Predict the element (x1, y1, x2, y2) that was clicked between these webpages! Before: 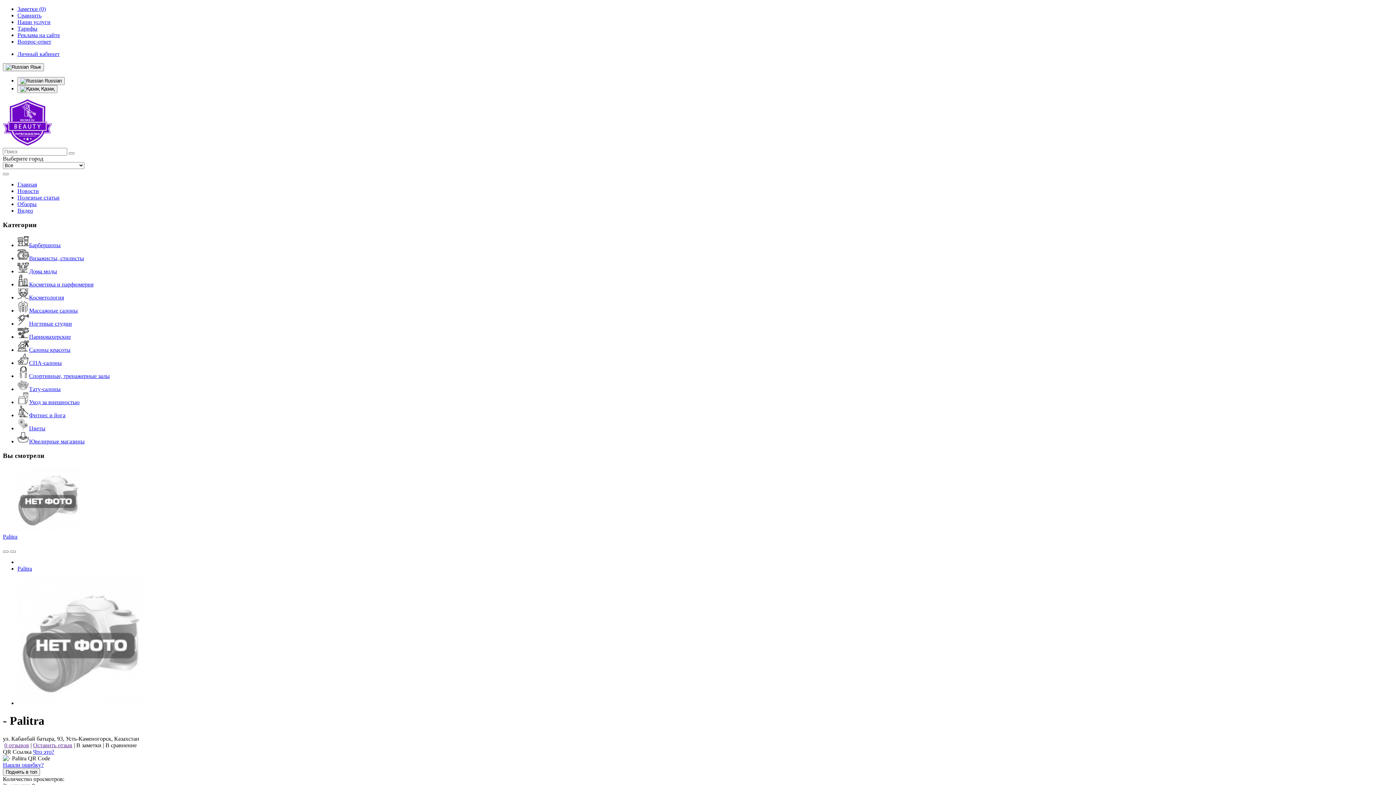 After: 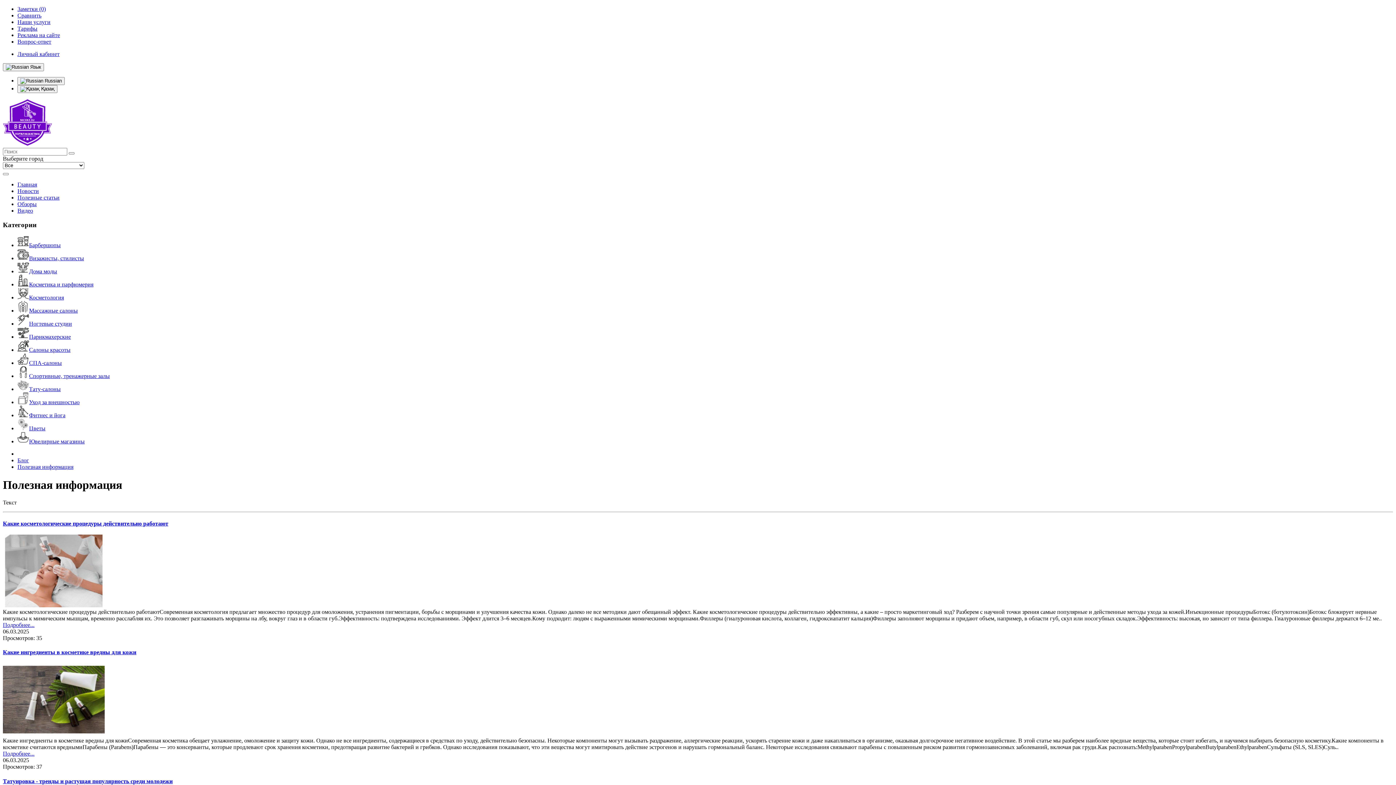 Action: label: Полезные статьи bbox: (17, 194, 59, 200)